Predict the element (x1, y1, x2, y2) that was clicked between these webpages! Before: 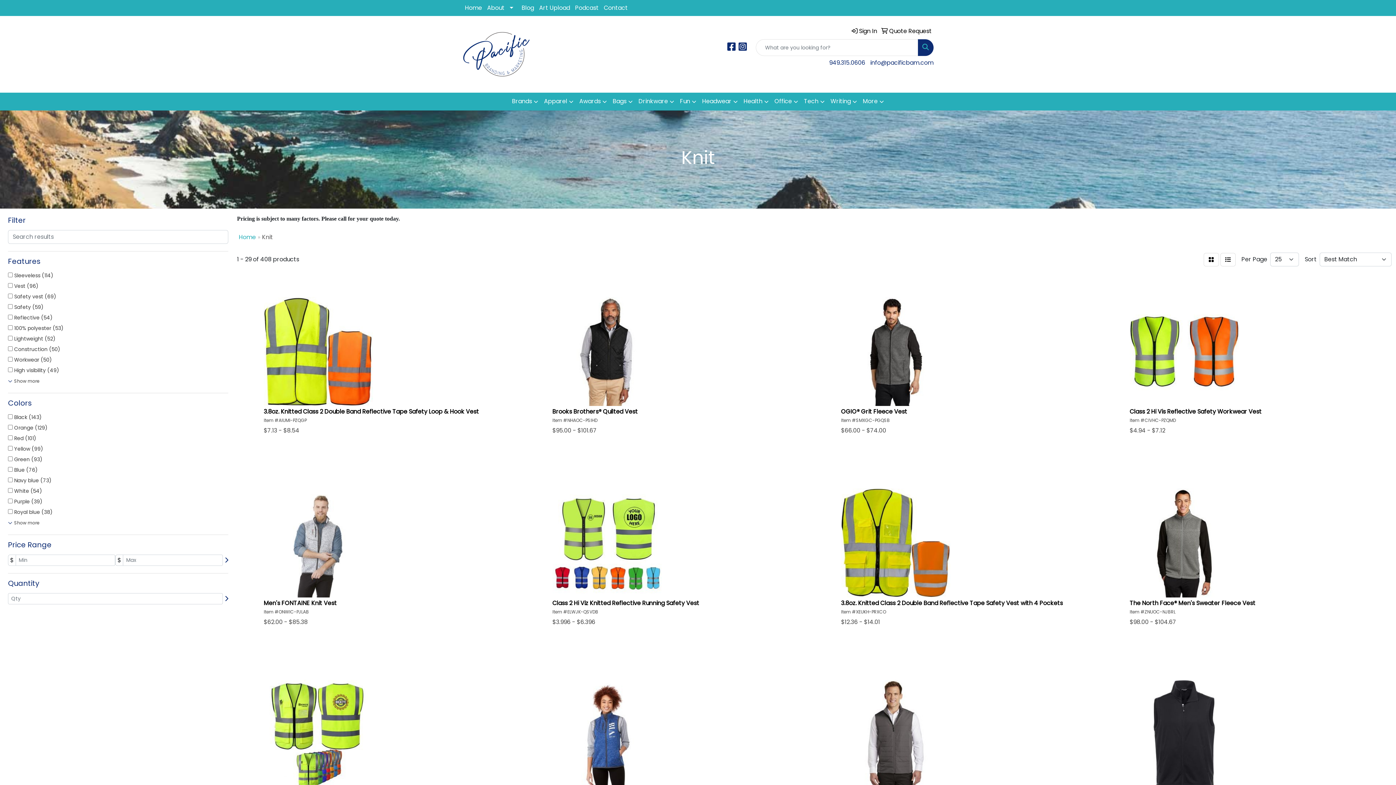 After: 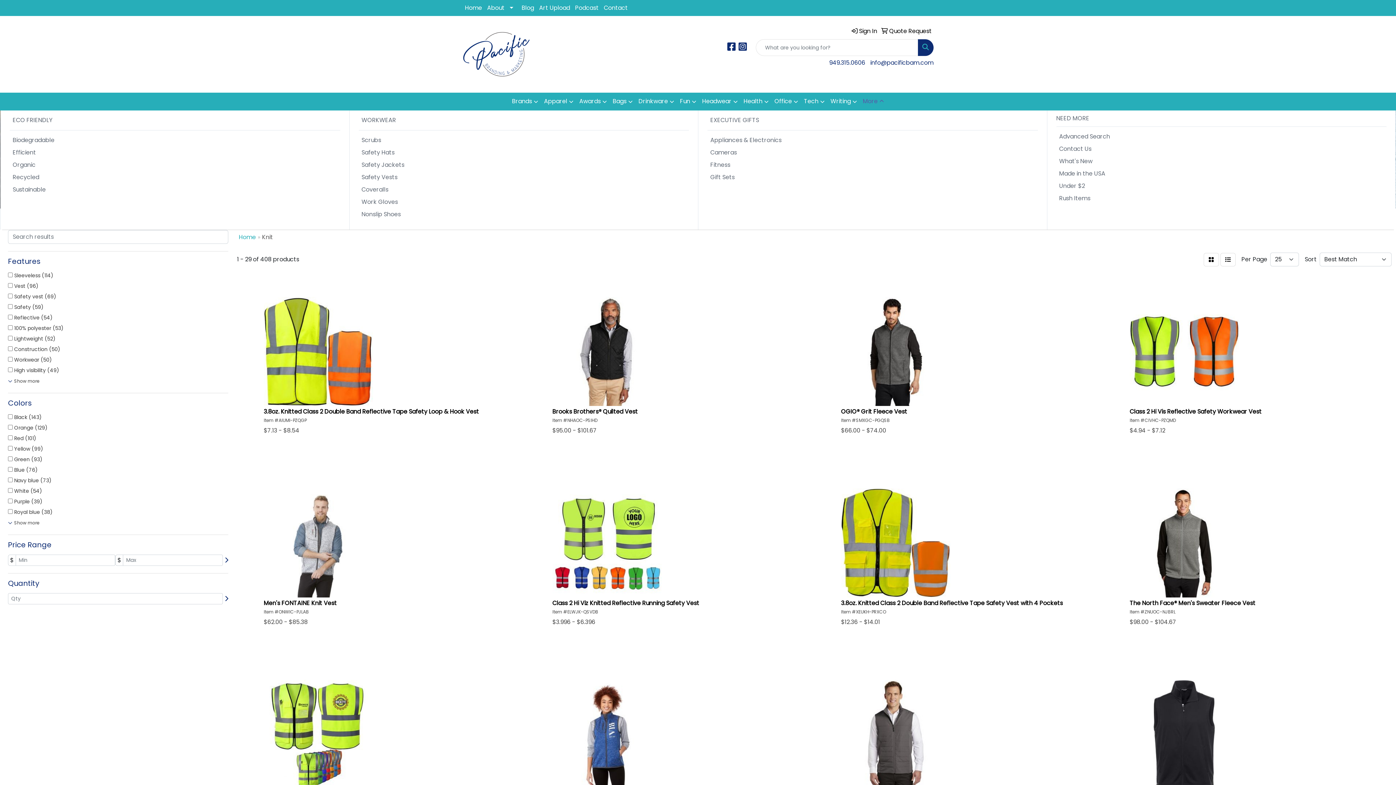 Action: label: More bbox: (860, 92, 887, 110)